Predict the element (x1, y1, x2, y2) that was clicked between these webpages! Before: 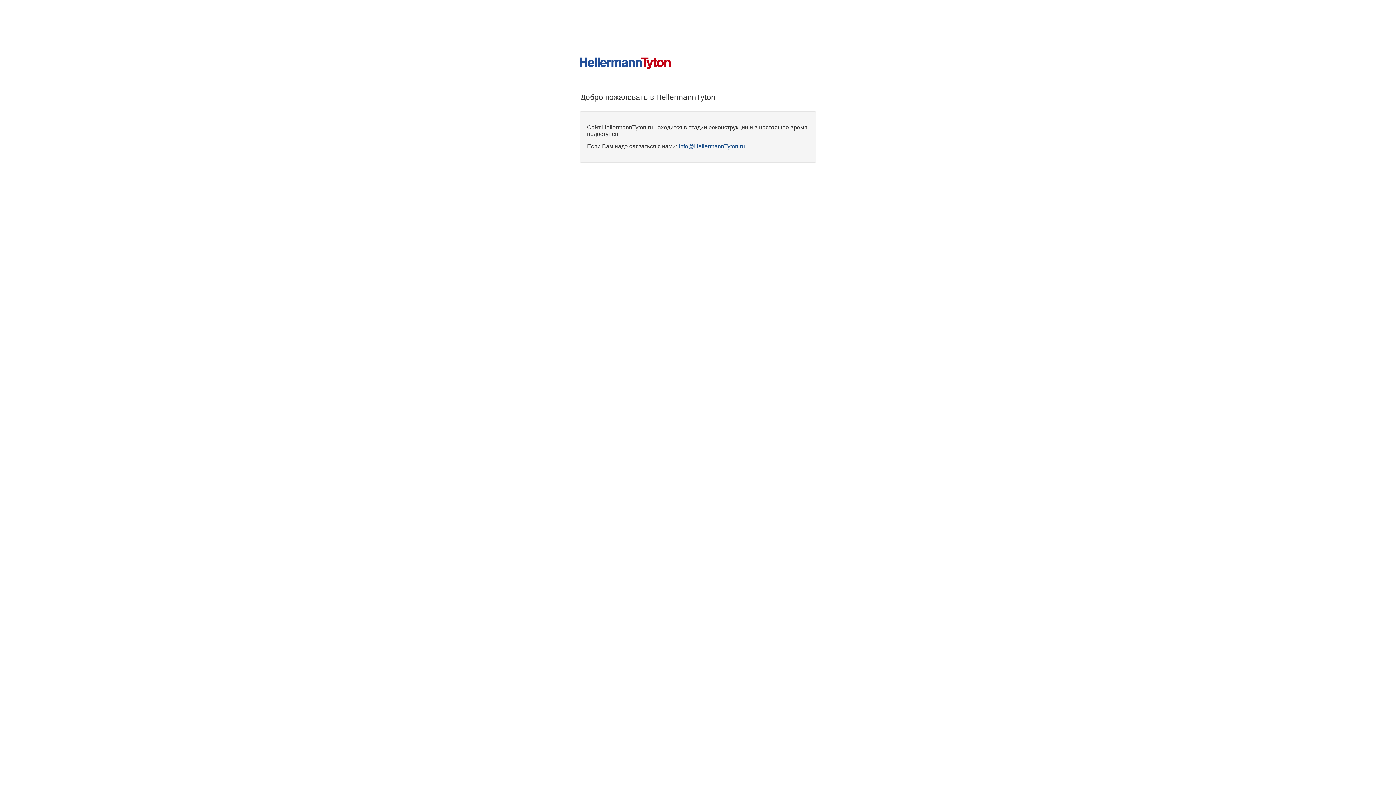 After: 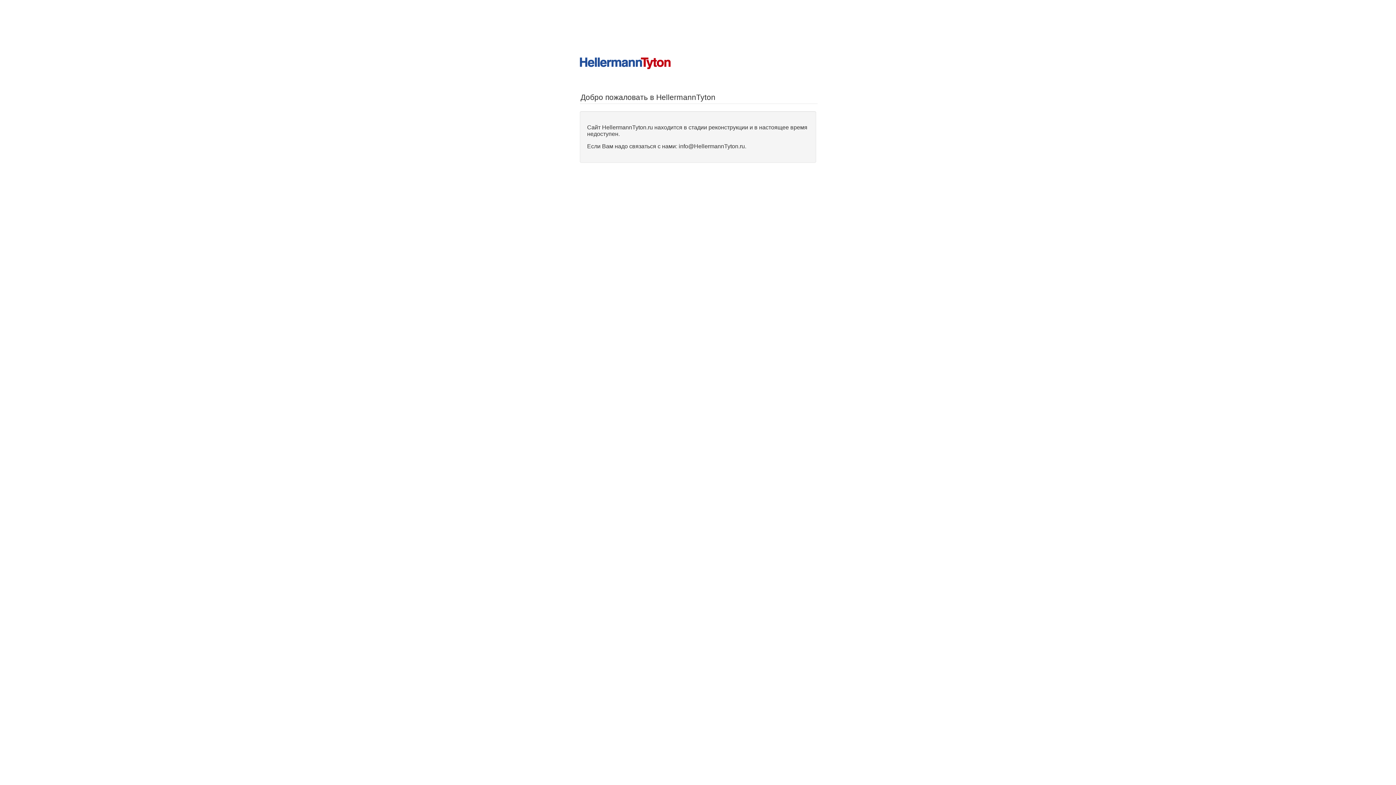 Action: bbox: (678, 143, 745, 149) label: info@HellermannTyton.ru